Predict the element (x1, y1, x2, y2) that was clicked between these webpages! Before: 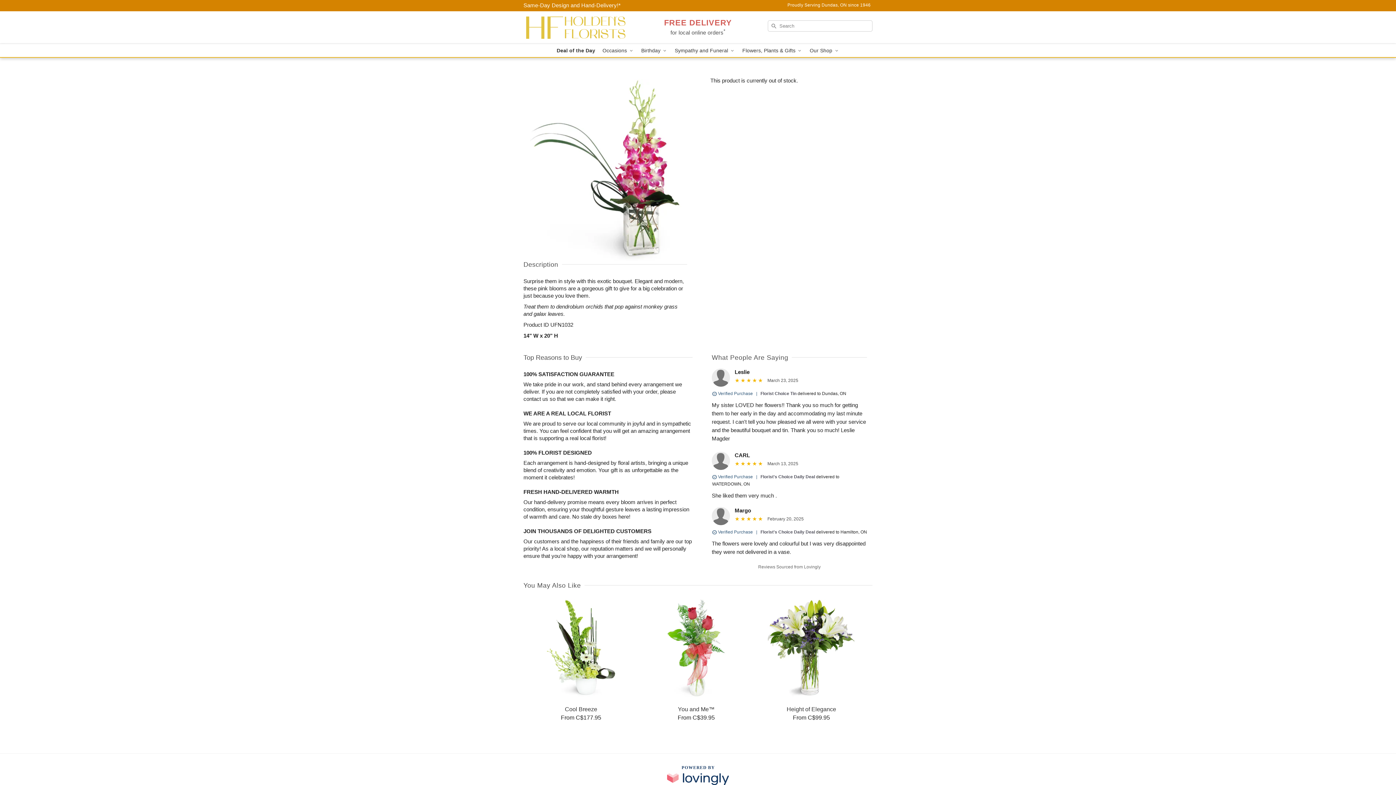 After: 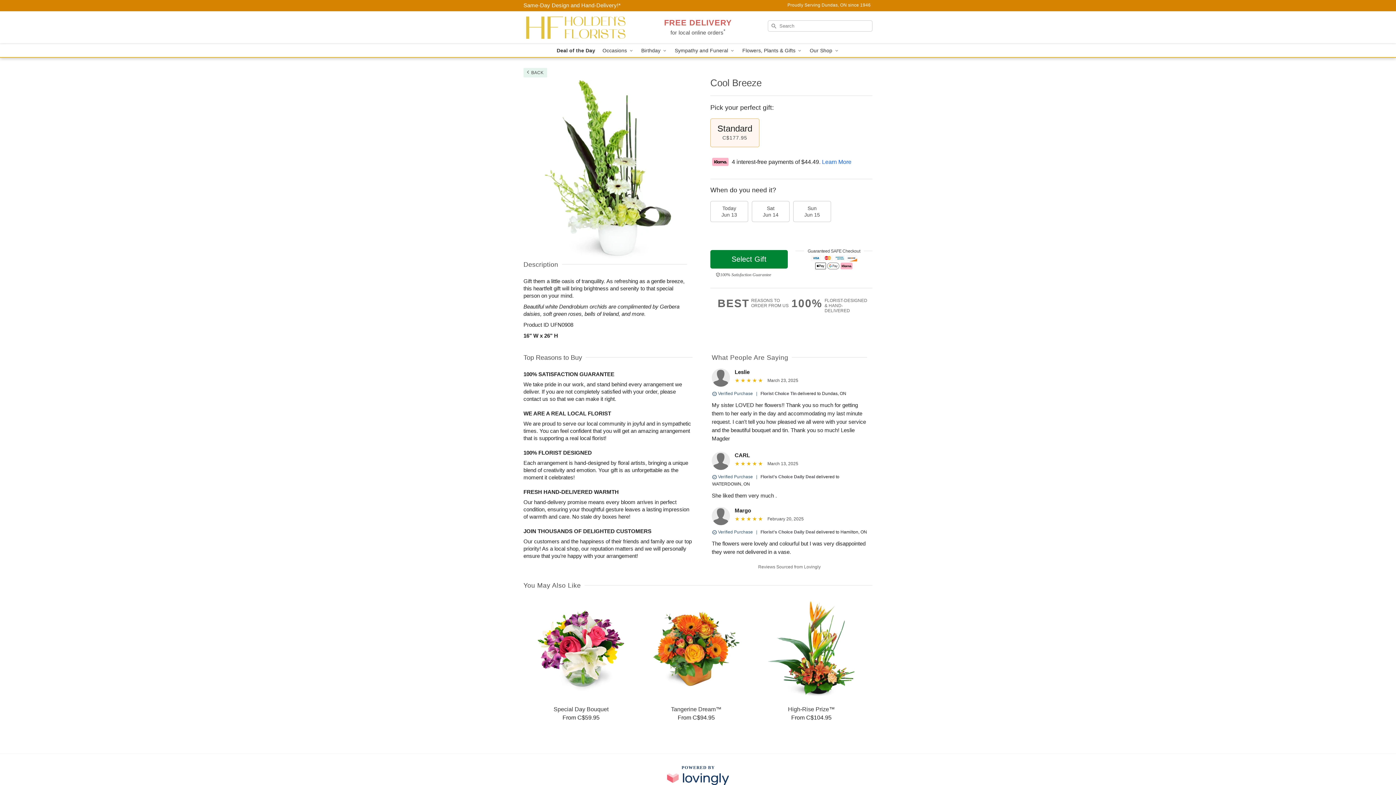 Action: bbox: (524, 599, 638, 721) label: Cool Breeze

From C$177.95